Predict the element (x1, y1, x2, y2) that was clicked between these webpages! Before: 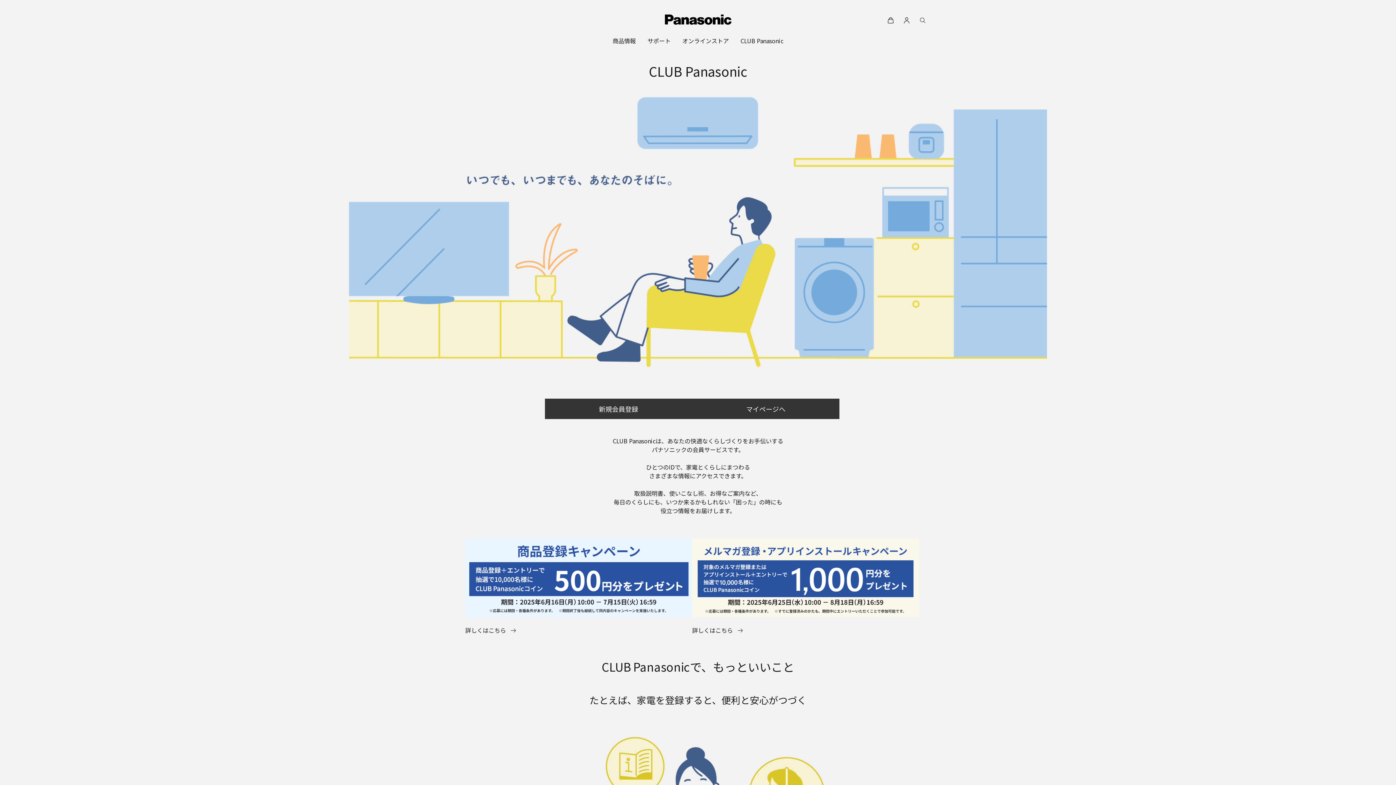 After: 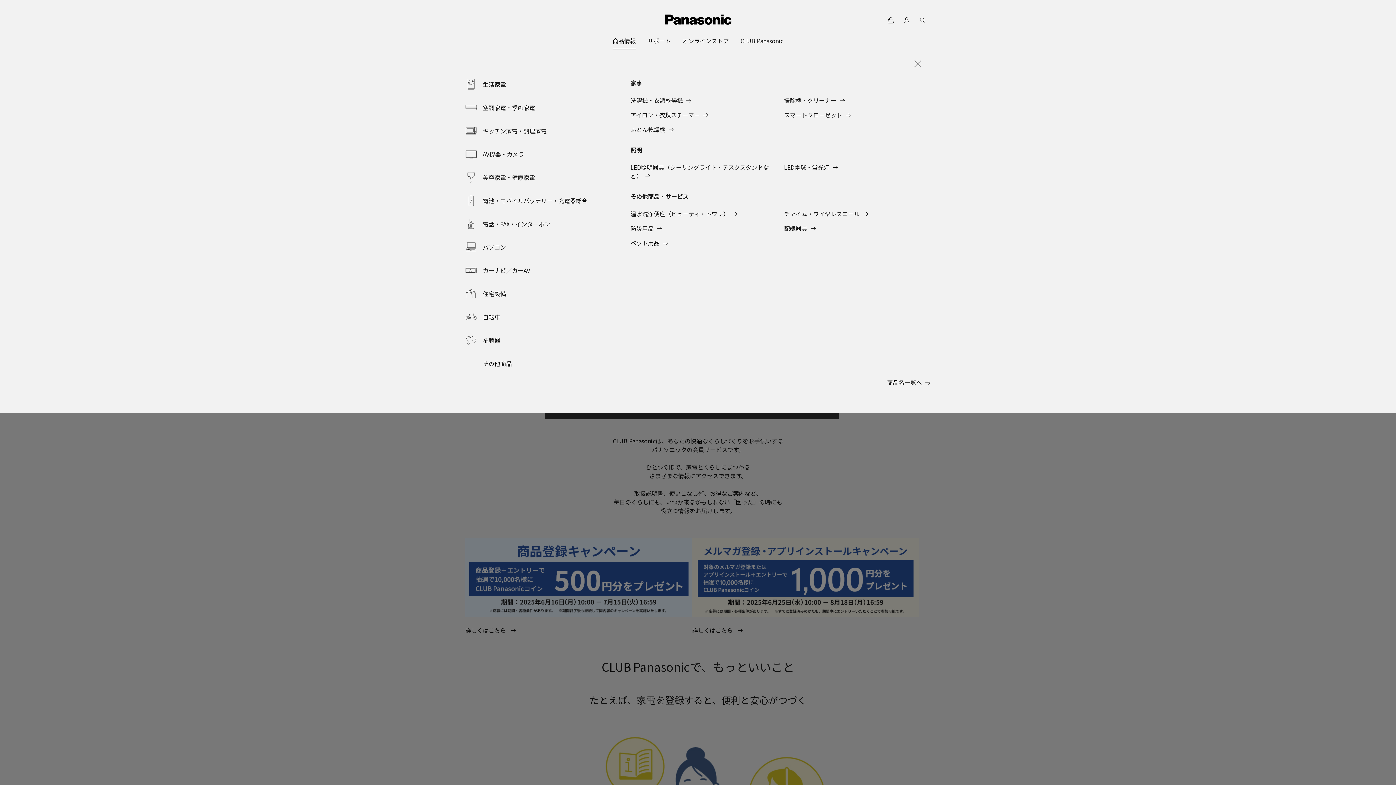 Action: label: 商品情報 bbox: (612, 32, 636, 49)